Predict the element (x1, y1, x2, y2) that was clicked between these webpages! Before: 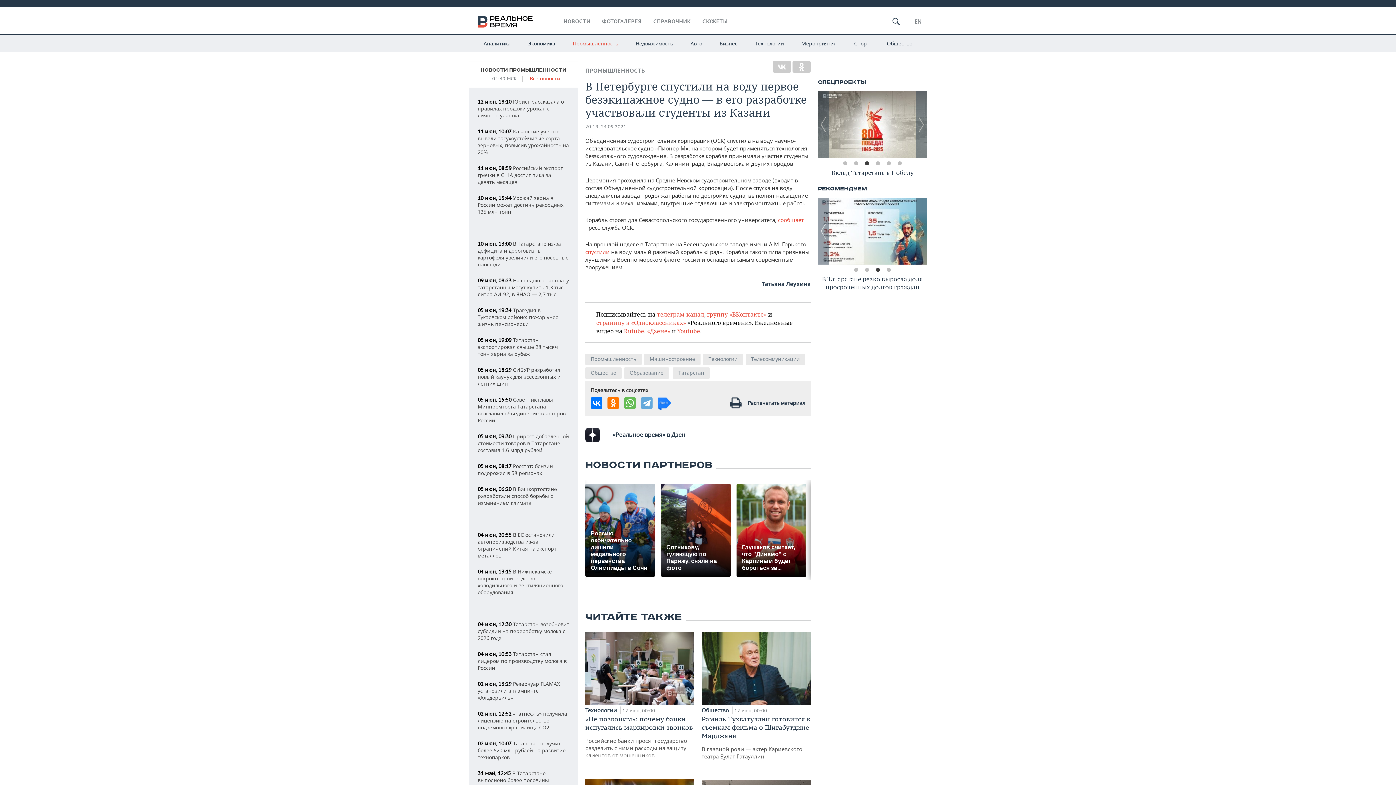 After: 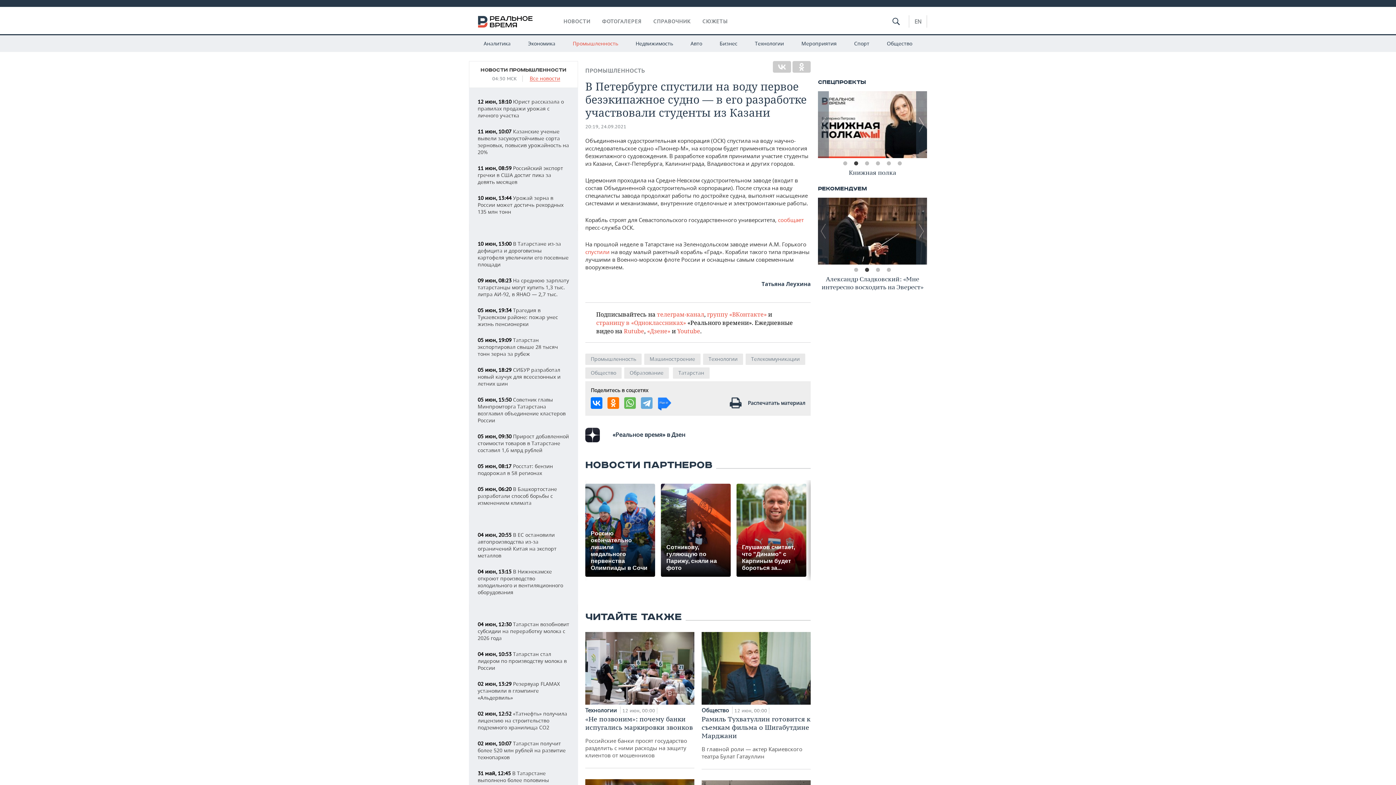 Action: bbox: (863, 266, 870, 273) label: 2